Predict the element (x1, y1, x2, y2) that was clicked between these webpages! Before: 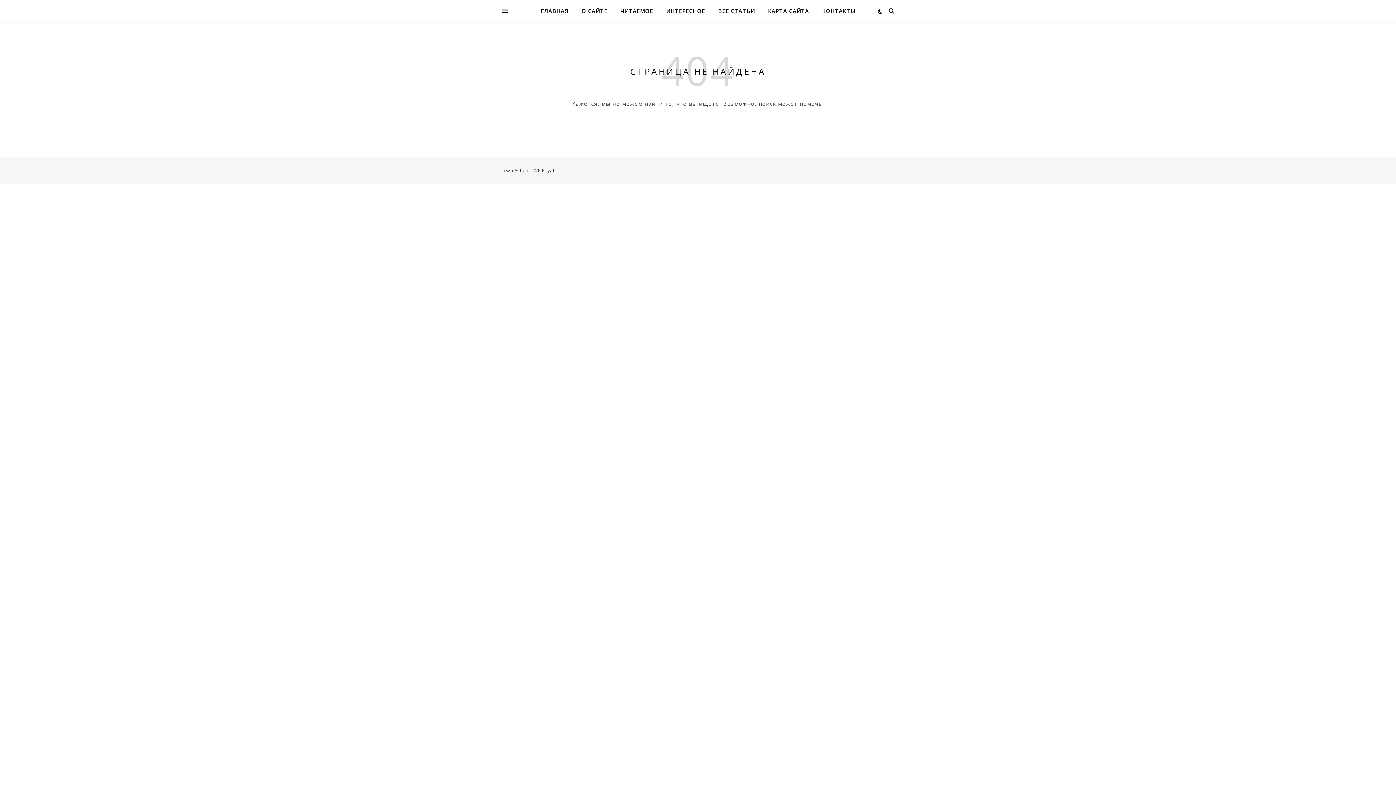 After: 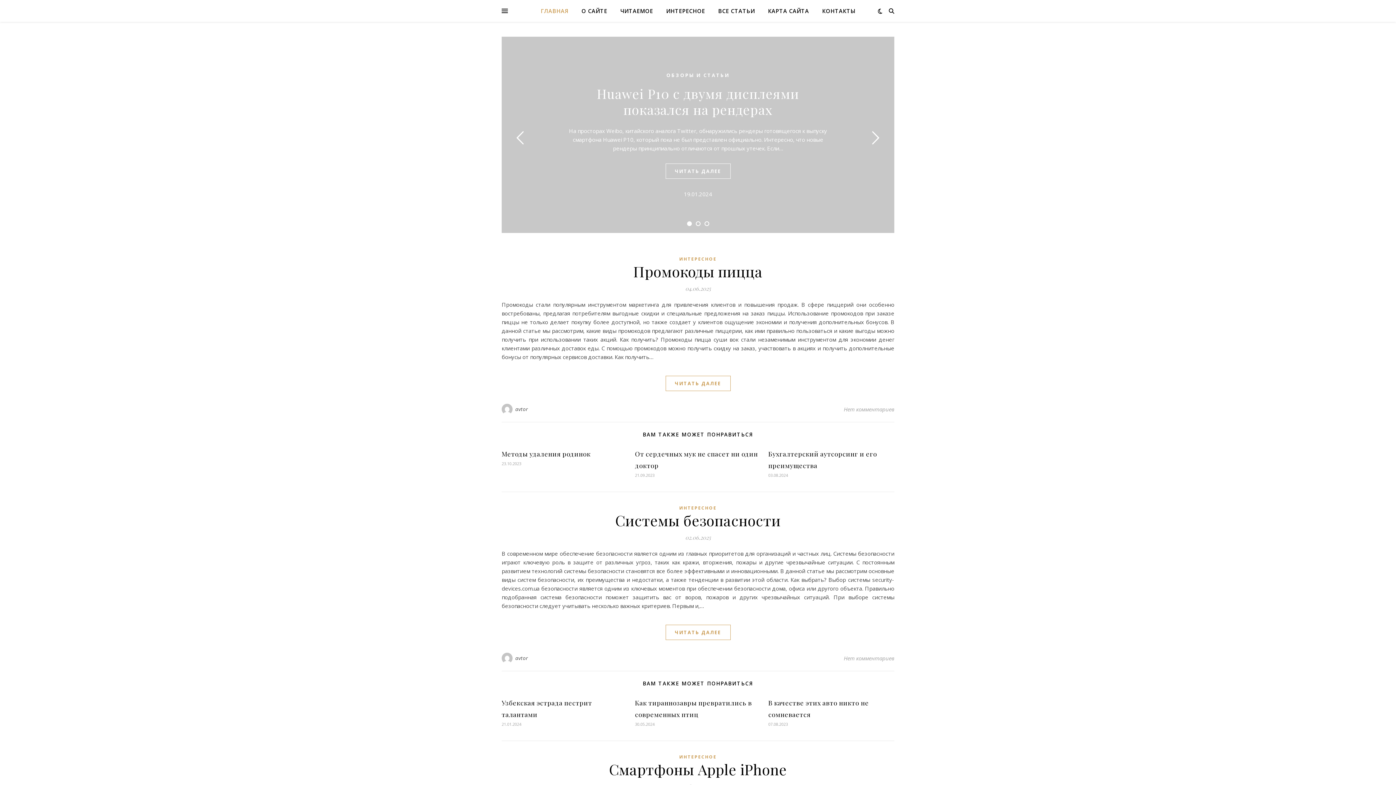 Action: bbox: (540, 0, 574, 21) label: ГЛАВНАЯ